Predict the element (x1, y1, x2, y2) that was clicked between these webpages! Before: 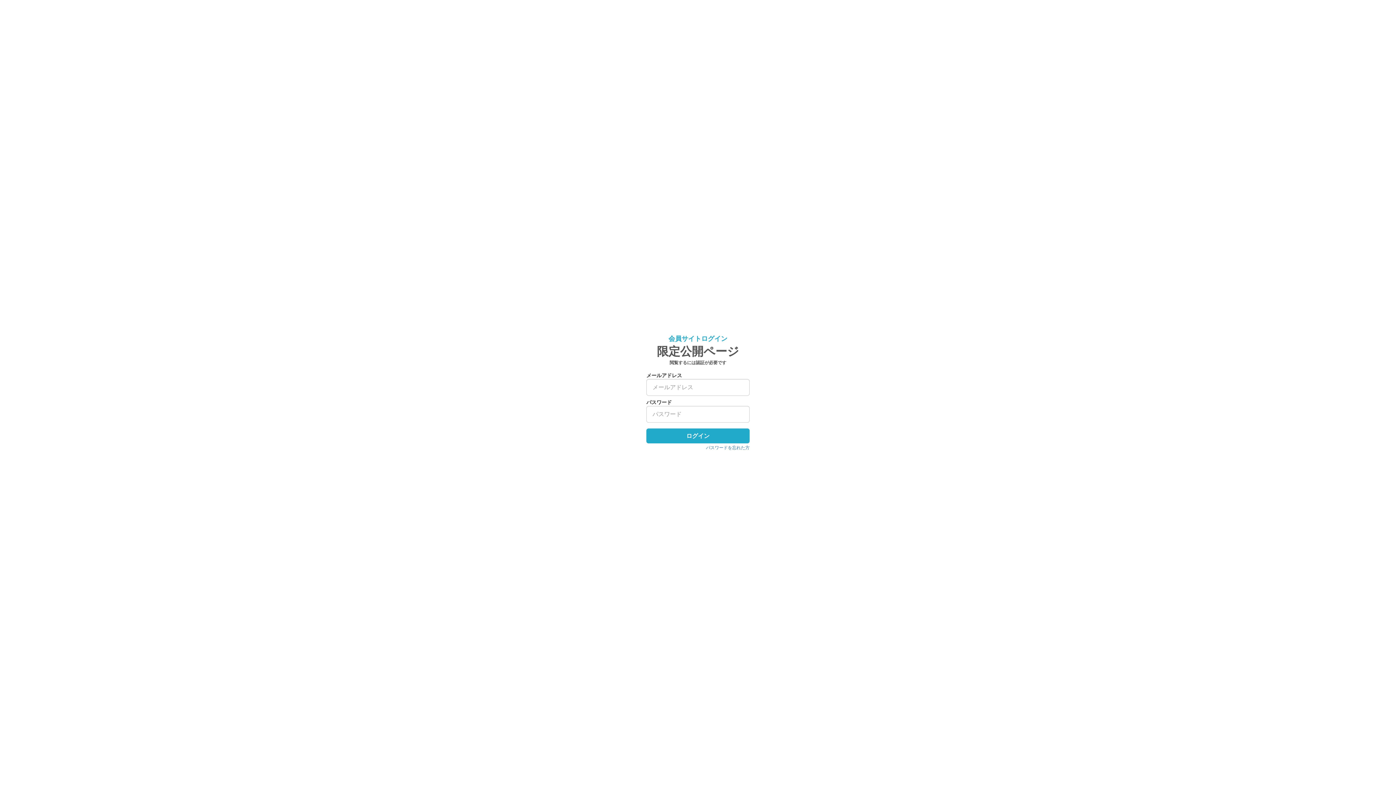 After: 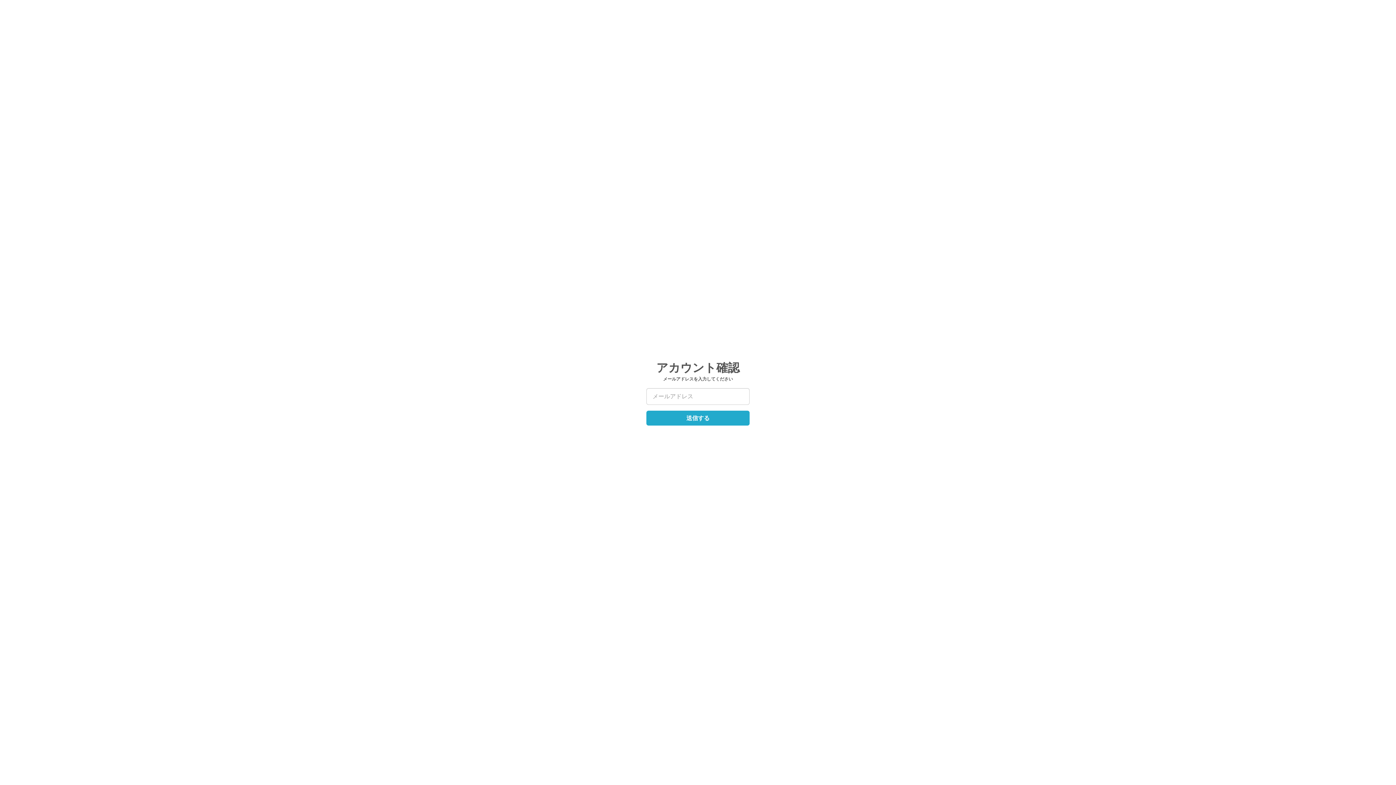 Action: label: パスワードを忘れた方 bbox: (706, 445, 749, 450)